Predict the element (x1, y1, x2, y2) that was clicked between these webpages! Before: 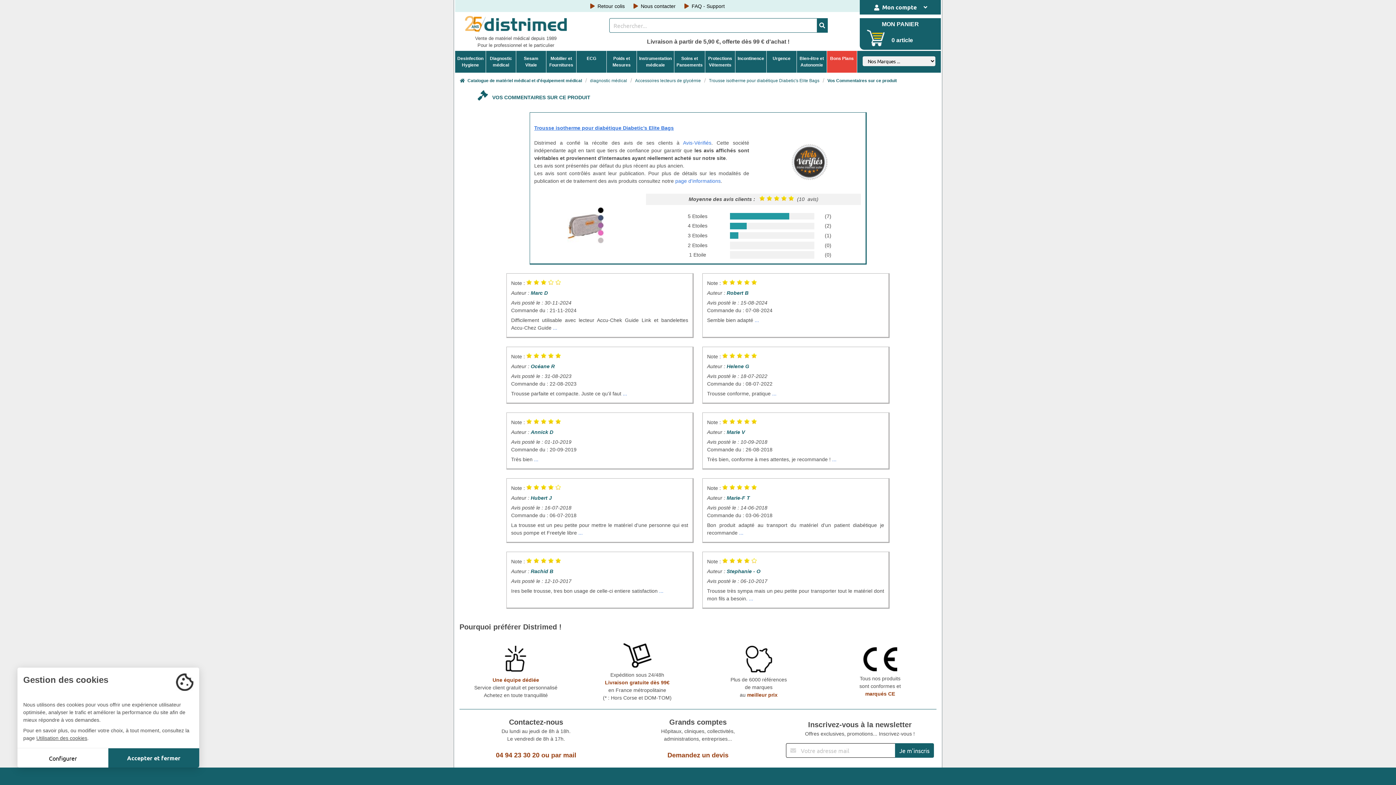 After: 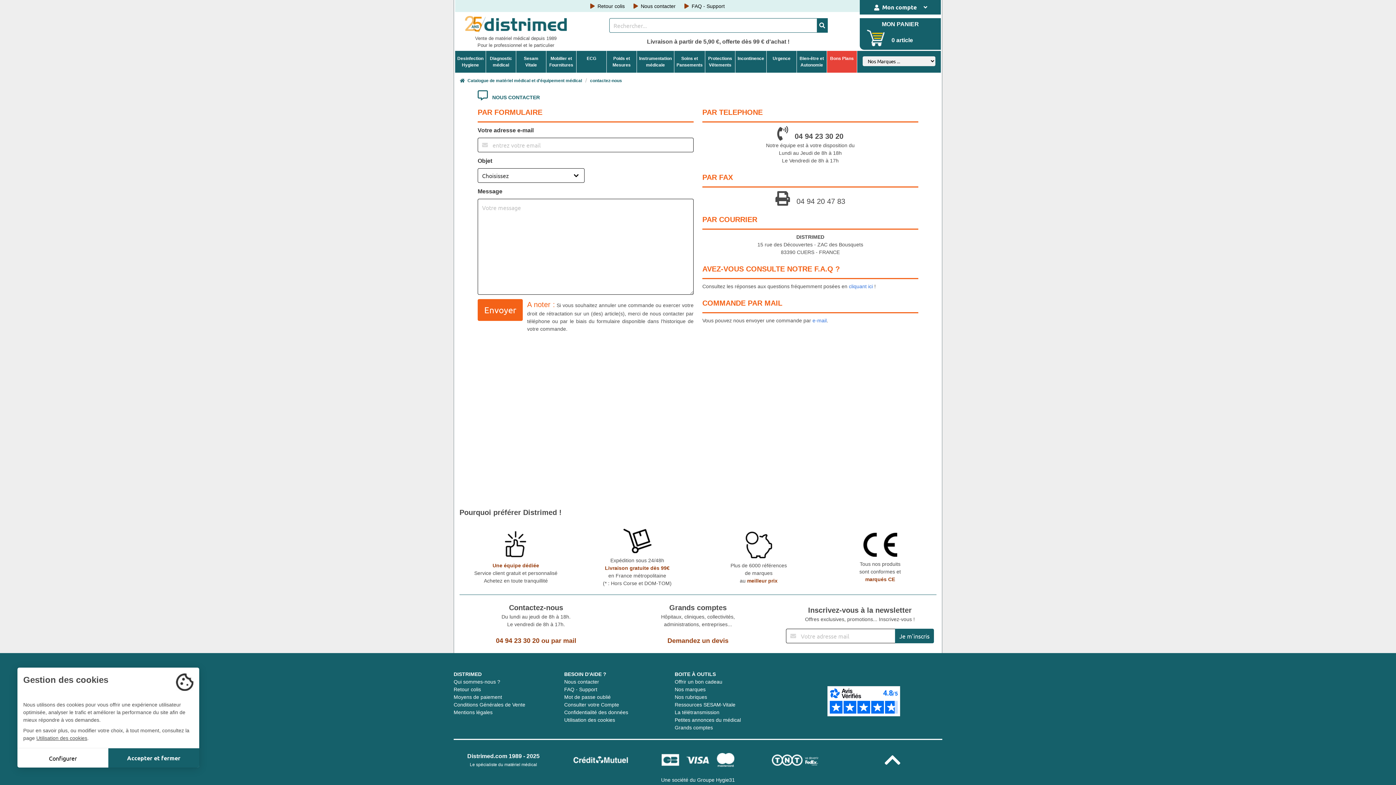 Action: bbox: (640, 3, 675, 8) label: Nous contacter